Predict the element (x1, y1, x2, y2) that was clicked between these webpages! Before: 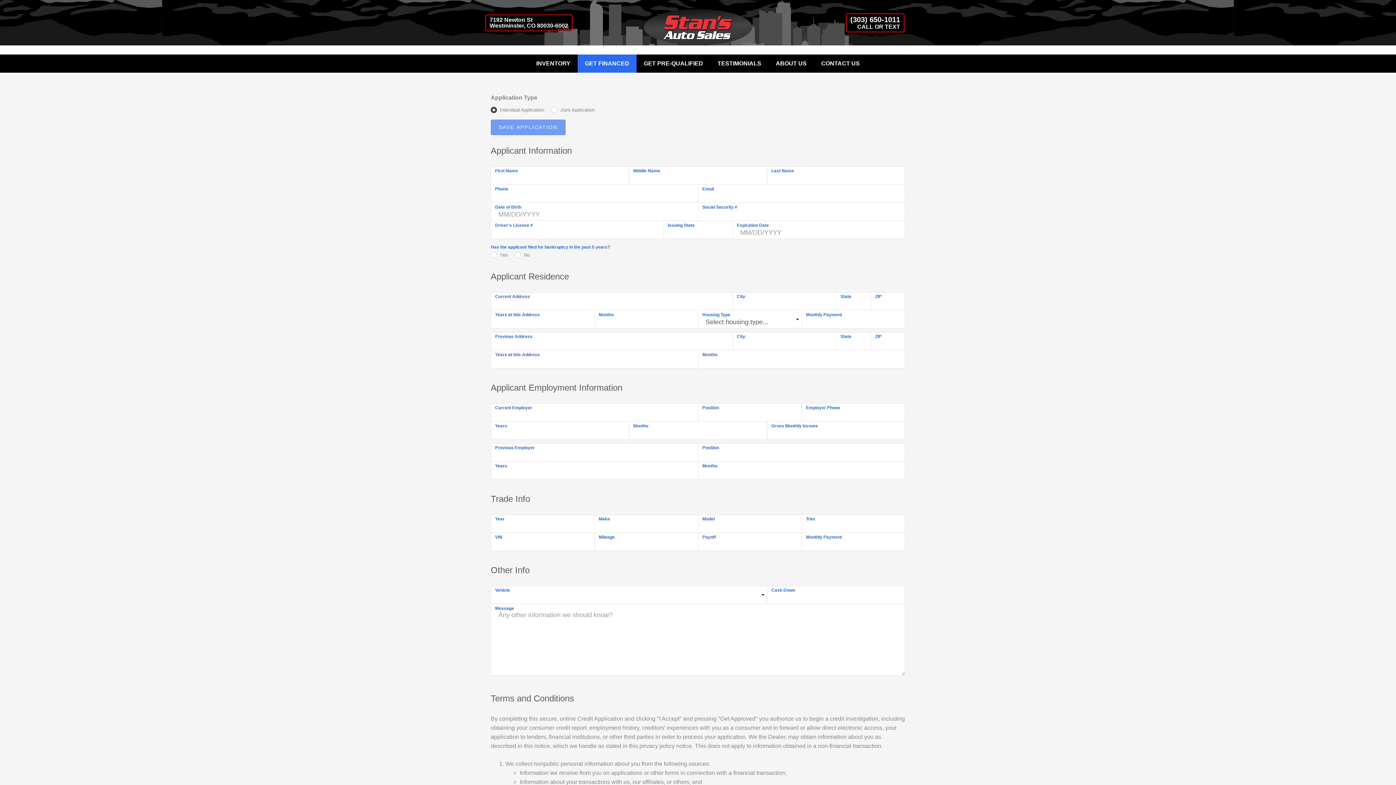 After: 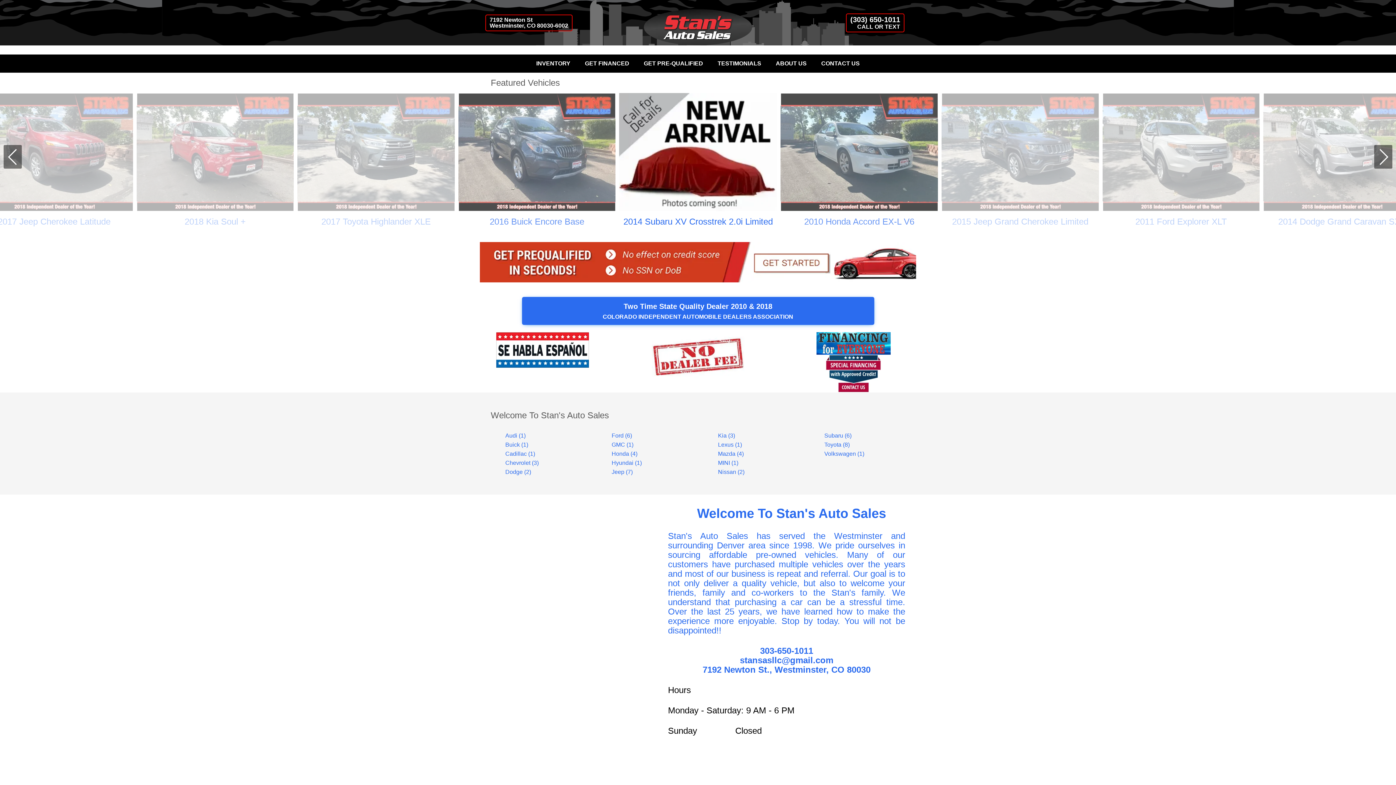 Action: bbox: (643, 0, 752, 52)